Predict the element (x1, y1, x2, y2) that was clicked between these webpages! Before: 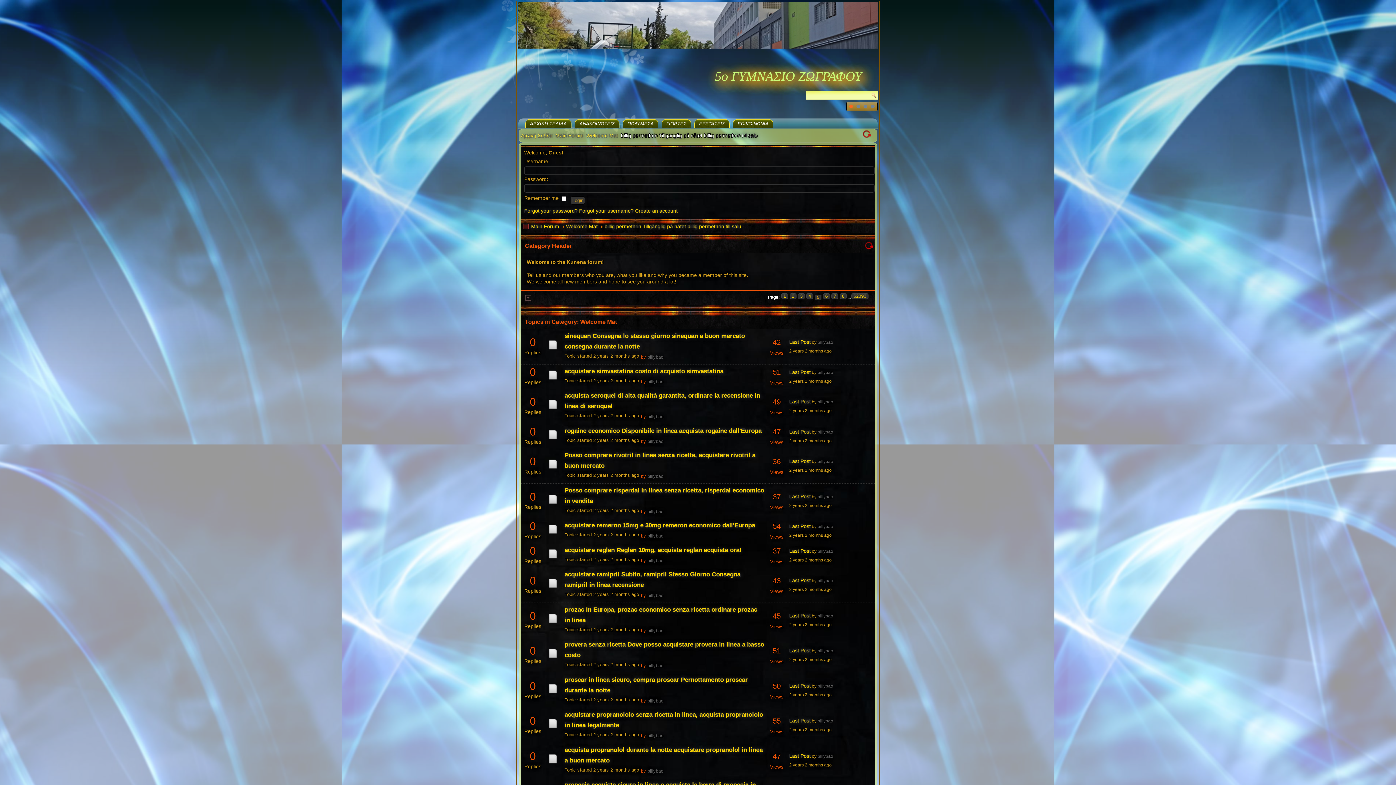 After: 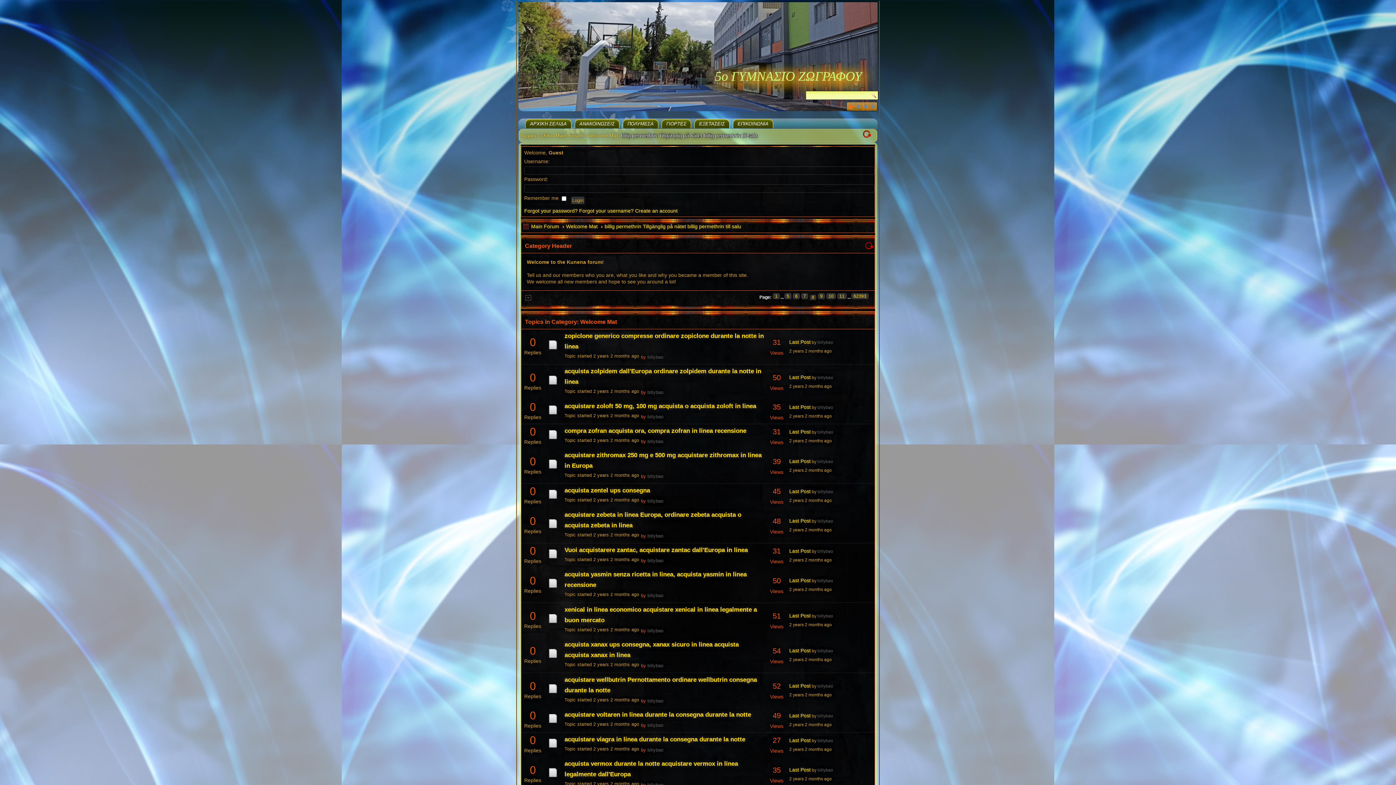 Action: bbox: (840, 293, 846, 299) label: 8